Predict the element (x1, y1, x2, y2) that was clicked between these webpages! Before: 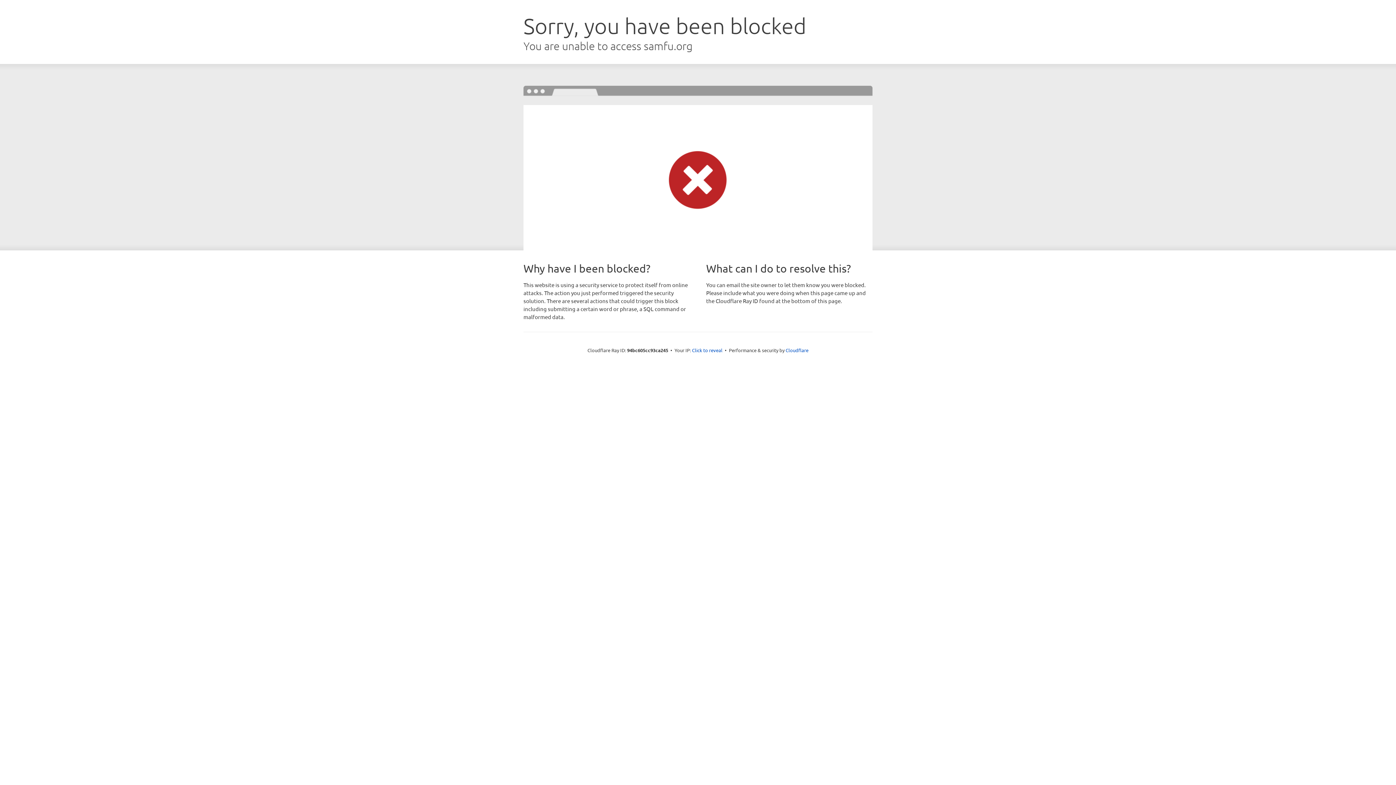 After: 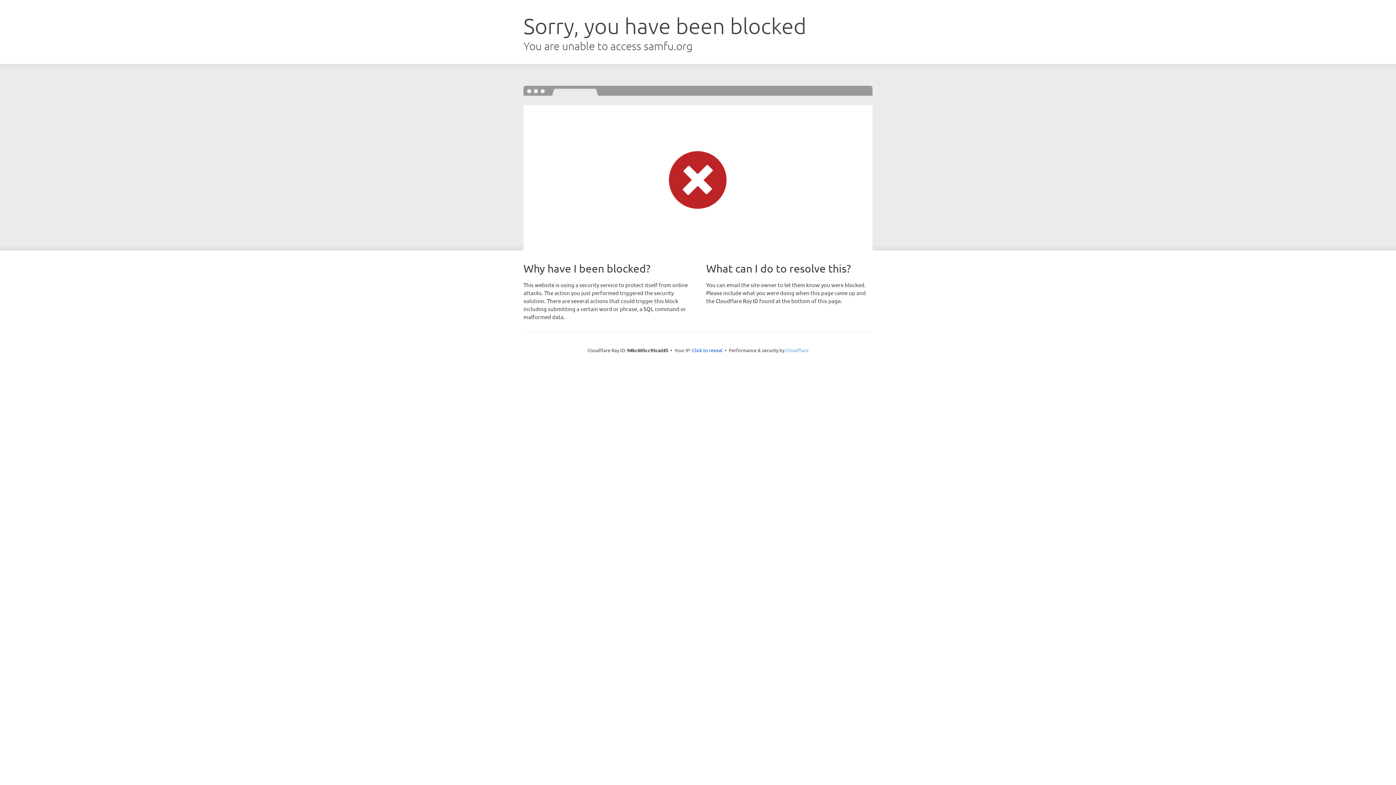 Action: label: Cloudflare bbox: (785, 347, 808, 353)